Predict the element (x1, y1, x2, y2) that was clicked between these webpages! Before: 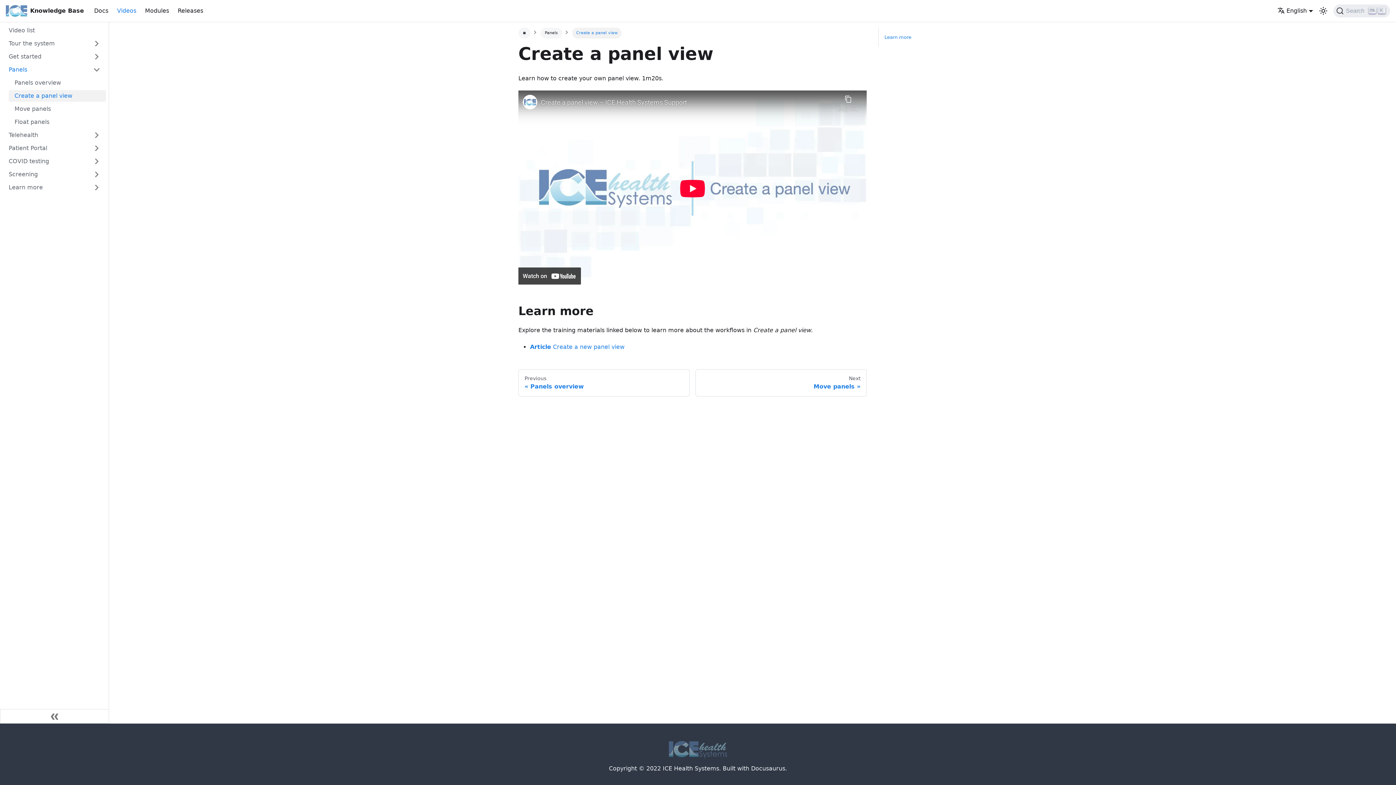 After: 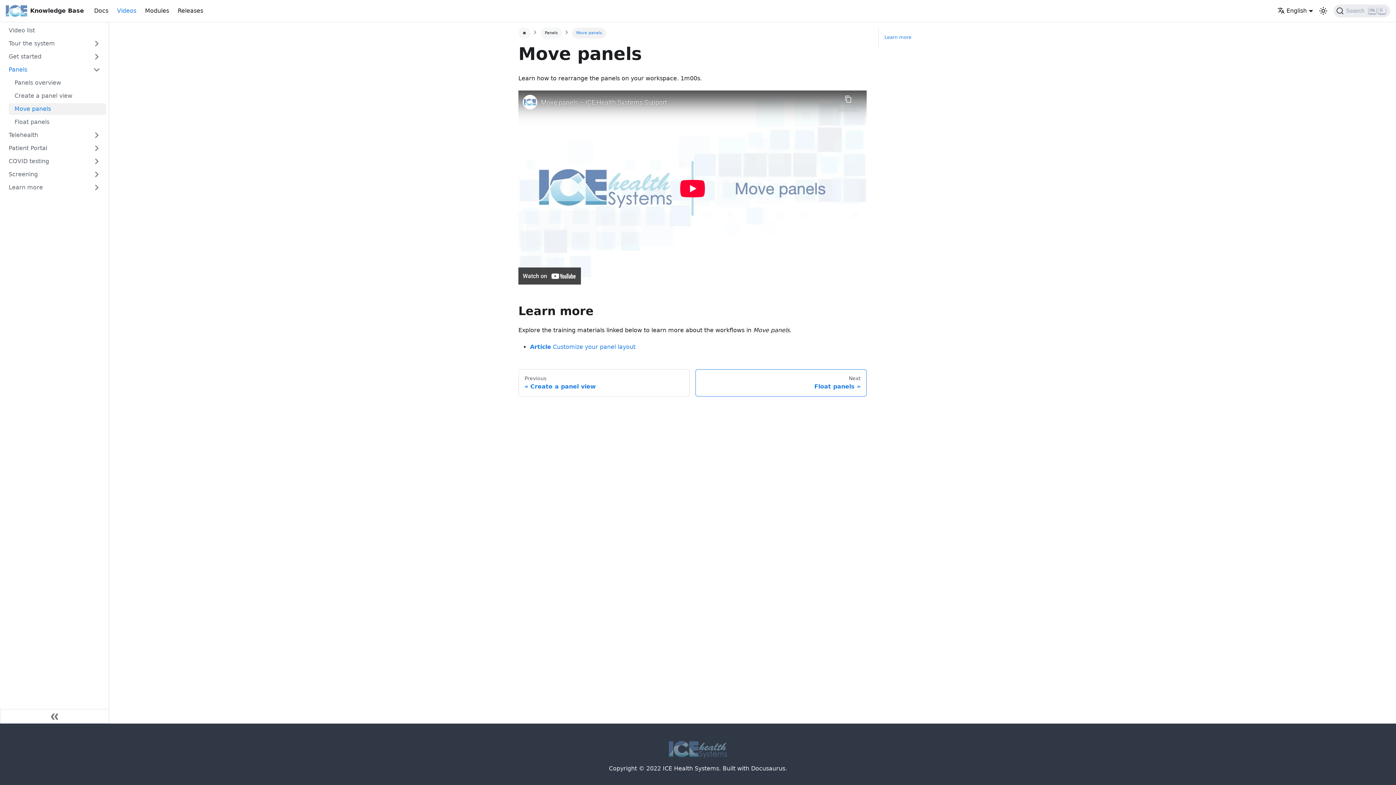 Action: label: Next
Move panels bbox: (695, 369, 866, 396)